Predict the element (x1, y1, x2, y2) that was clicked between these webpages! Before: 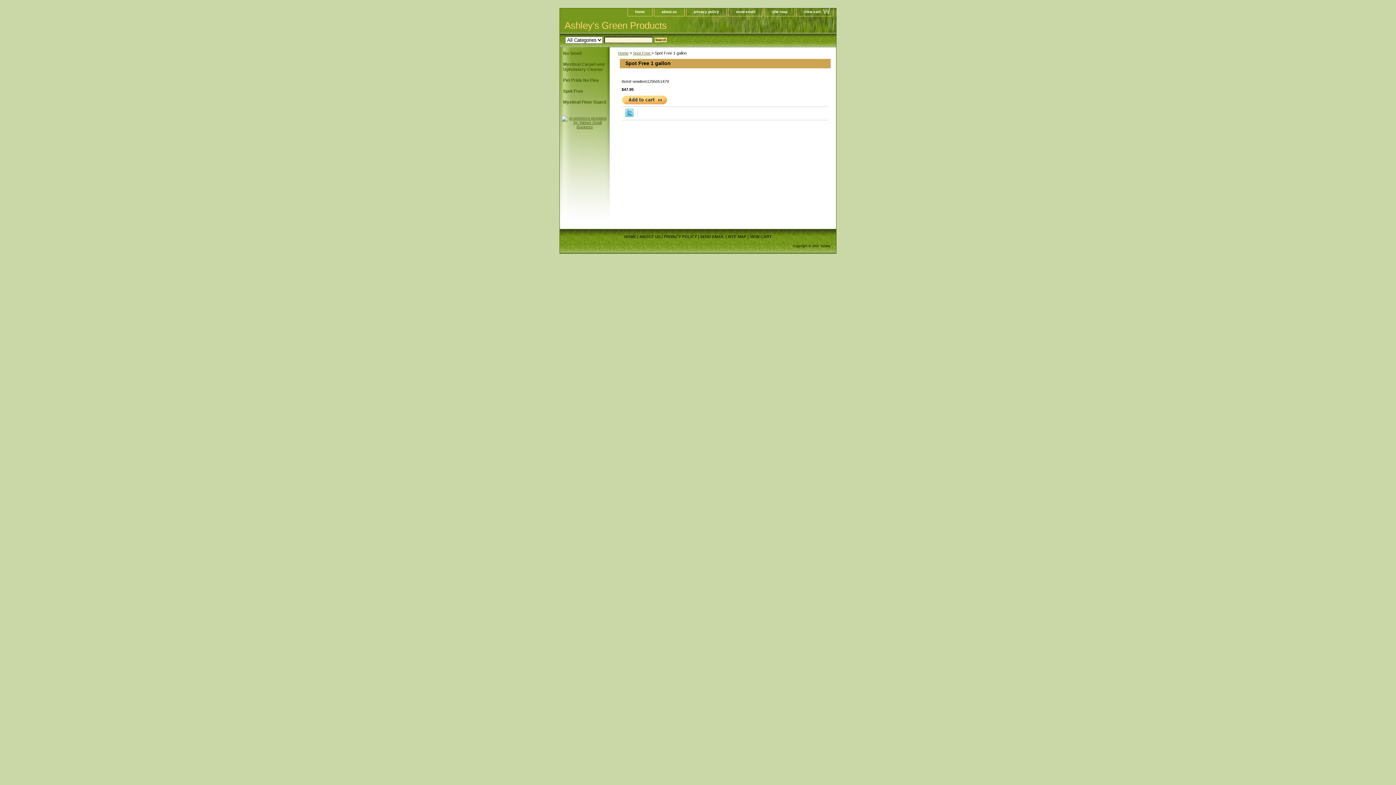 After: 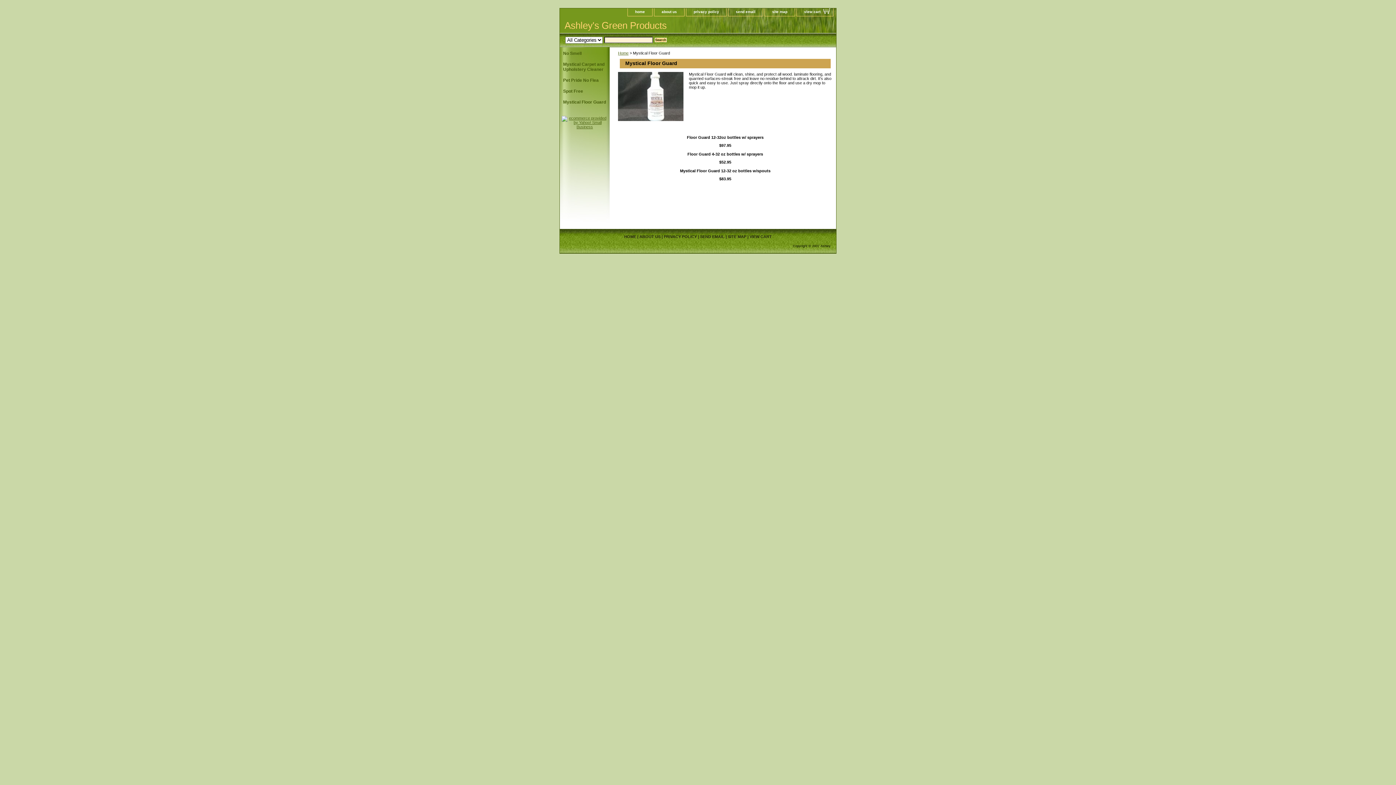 Action: bbox: (560, 96, 609, 106) label: Mystical Floor Guard